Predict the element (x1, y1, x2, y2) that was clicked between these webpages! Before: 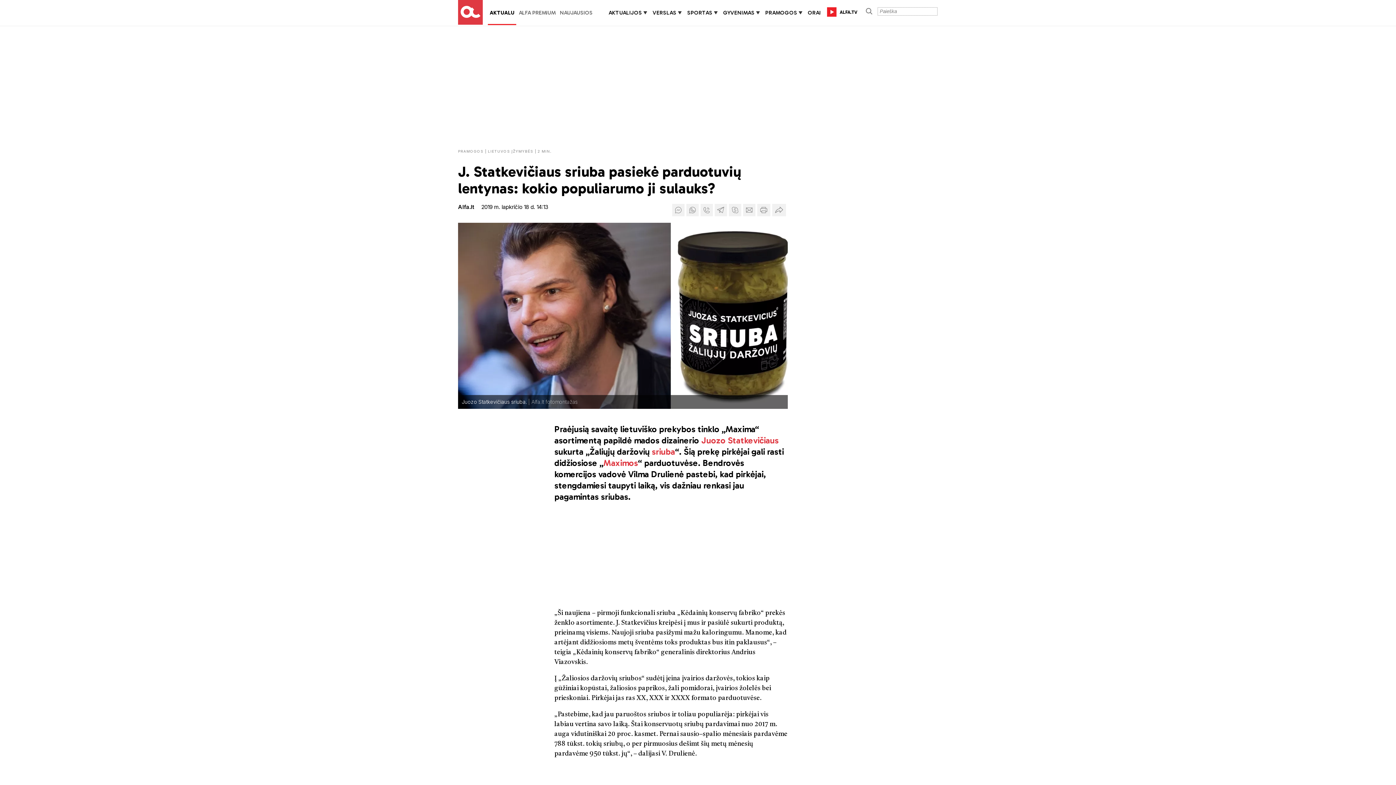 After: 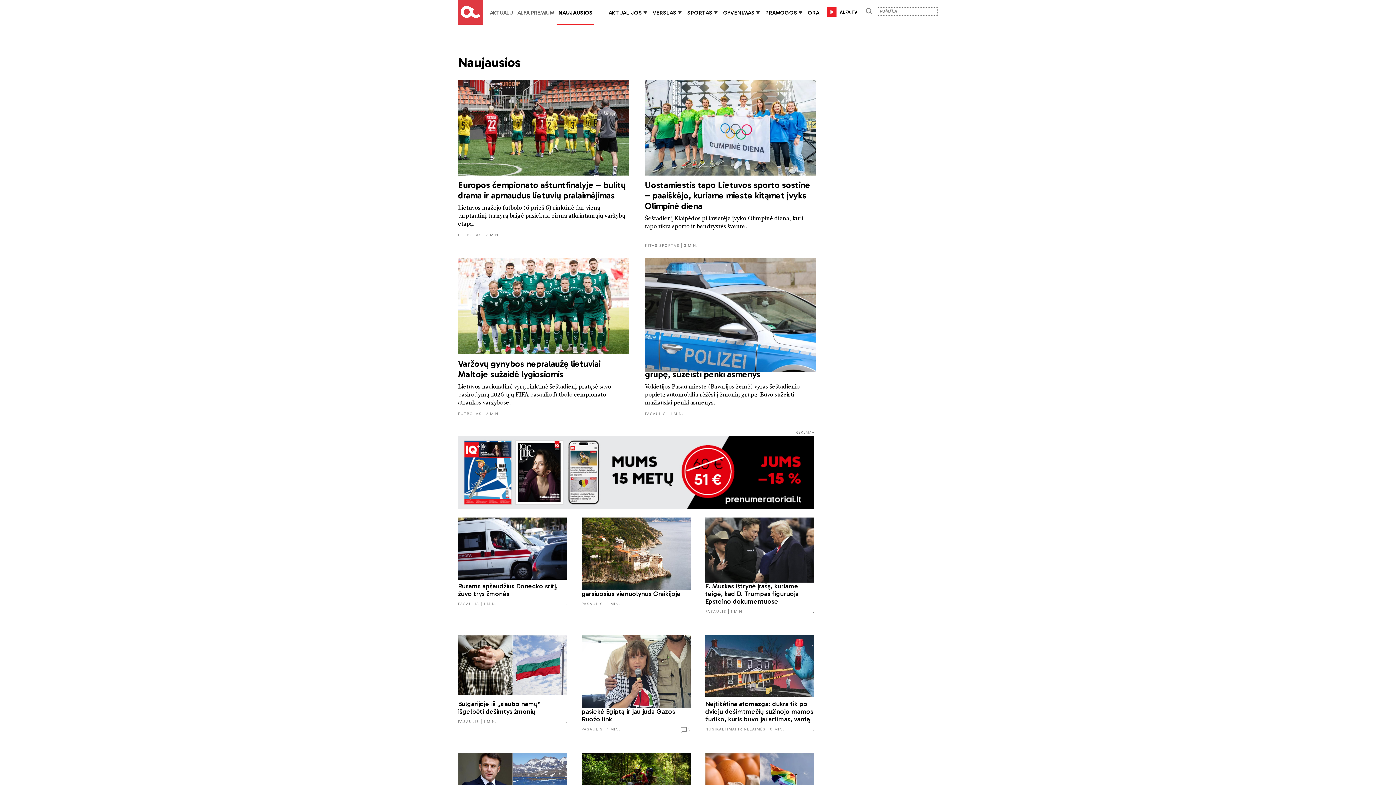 Action: label: NAUJAUSIOS bbox: (560, 9, 592, 16)